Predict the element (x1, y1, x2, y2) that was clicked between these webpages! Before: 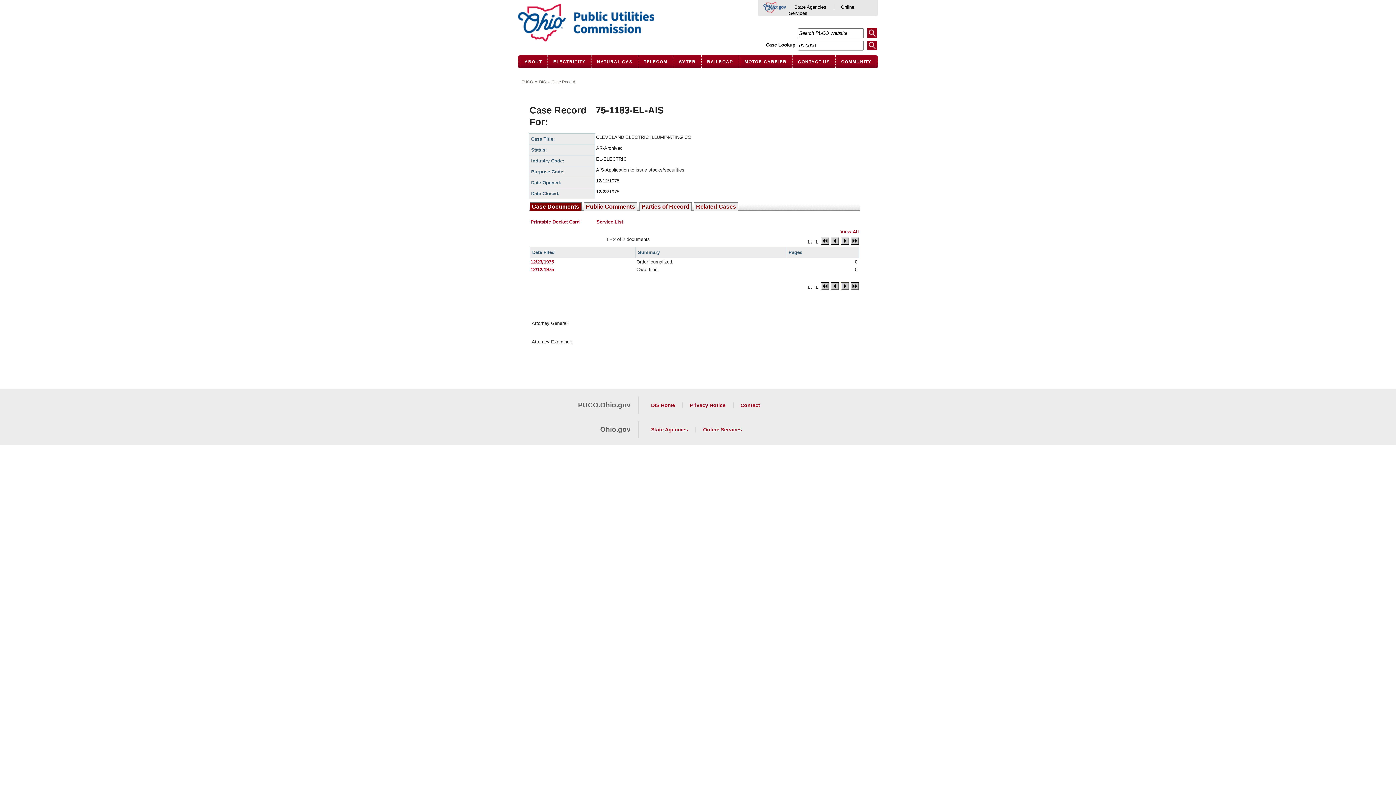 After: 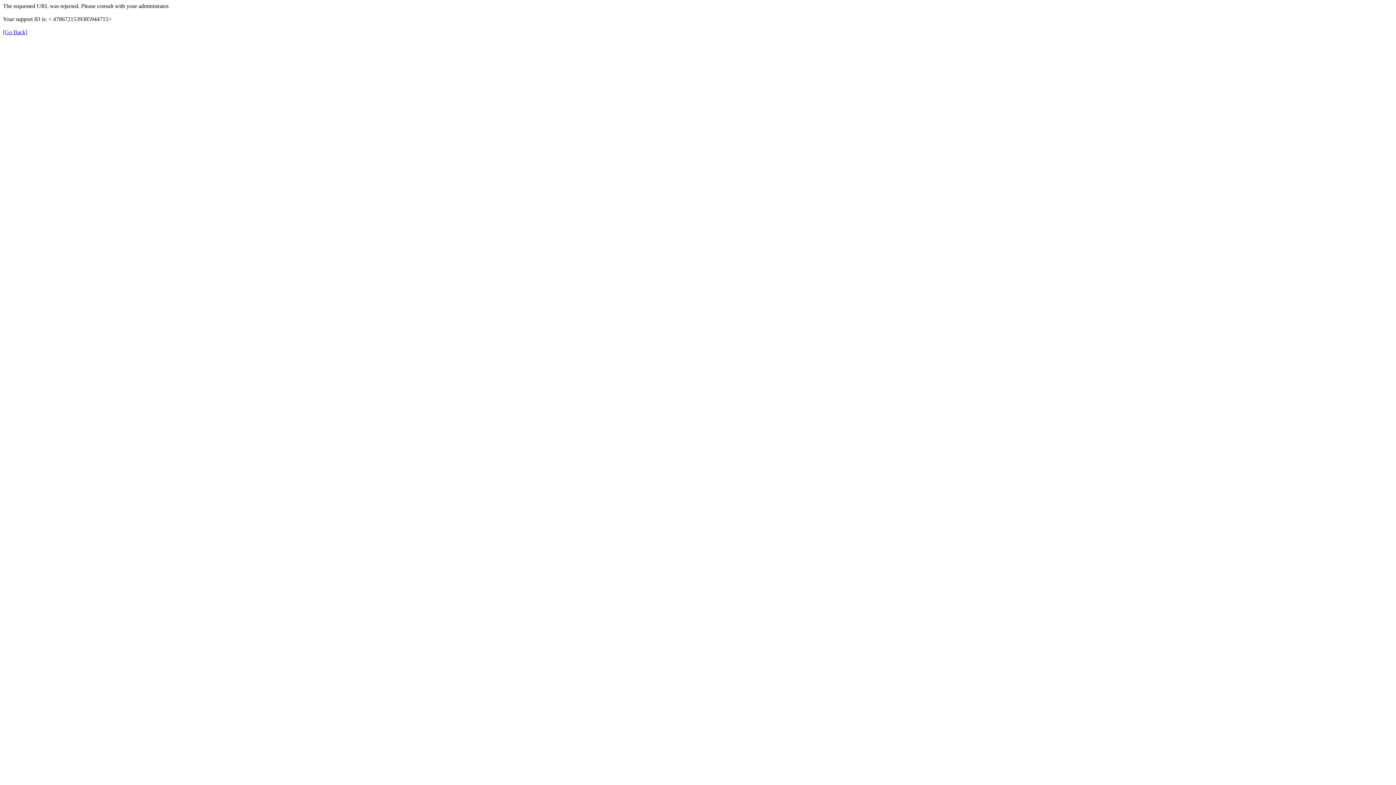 Action: bbox: (531, 202, 579, 210) label: Case Documents